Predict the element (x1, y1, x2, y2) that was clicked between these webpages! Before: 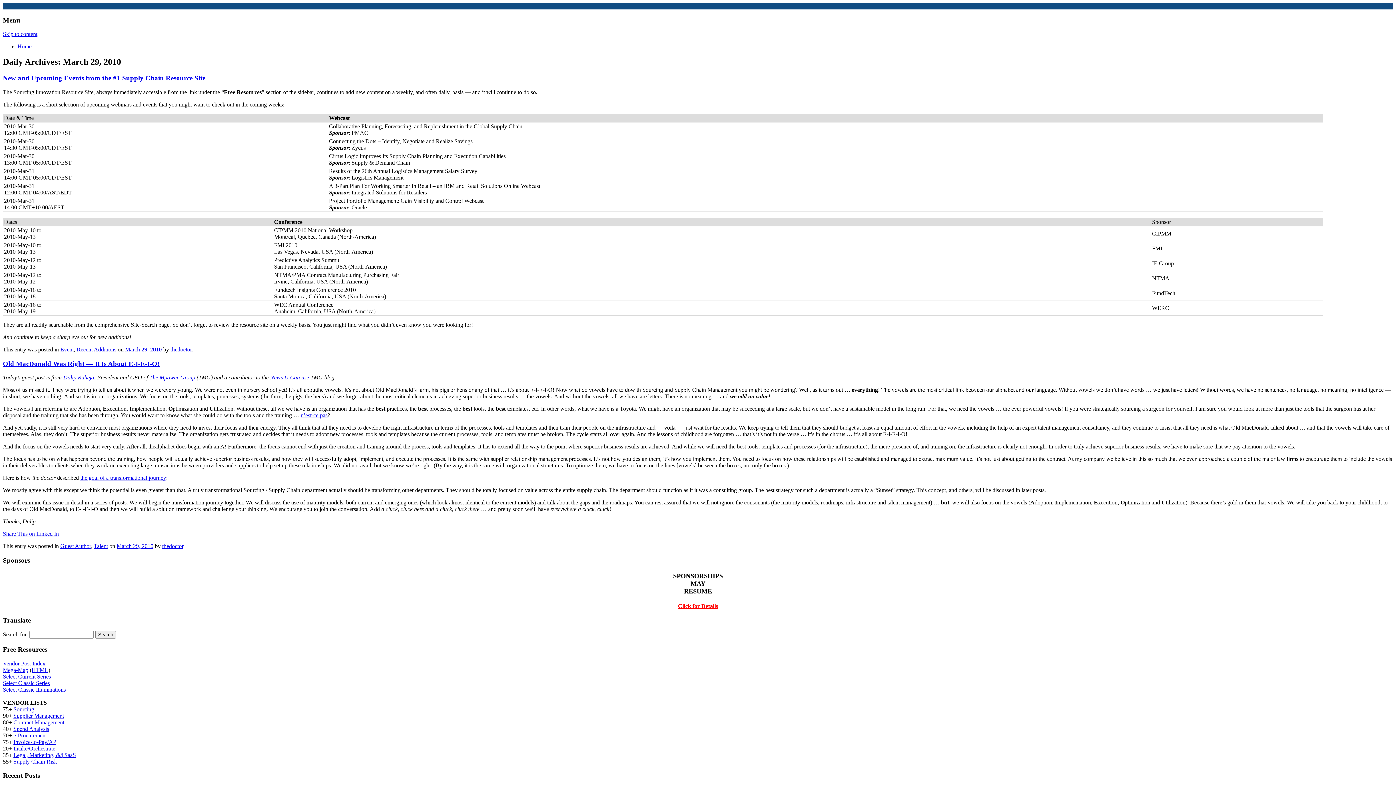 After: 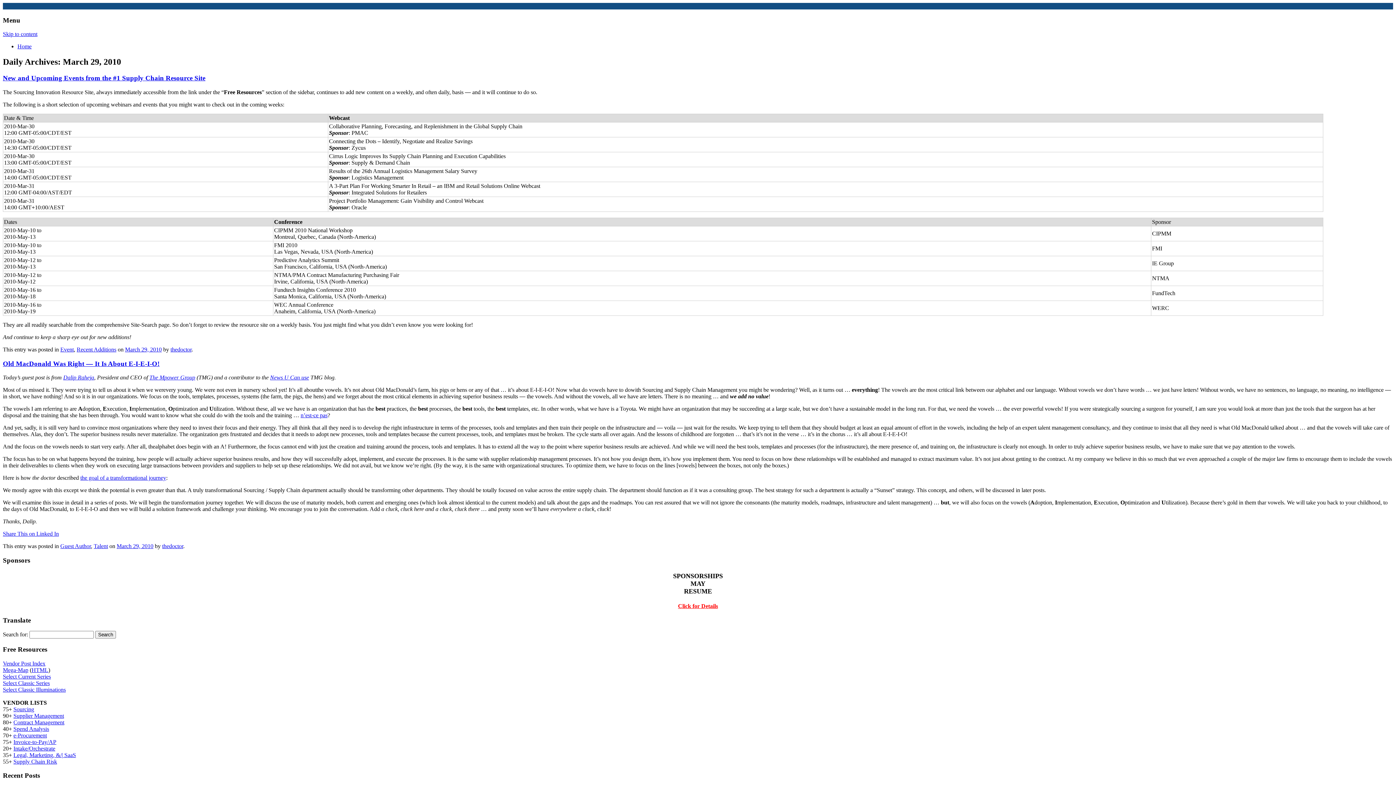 Action: label: Mega-Map bbox: (2, 667, 28, 673)